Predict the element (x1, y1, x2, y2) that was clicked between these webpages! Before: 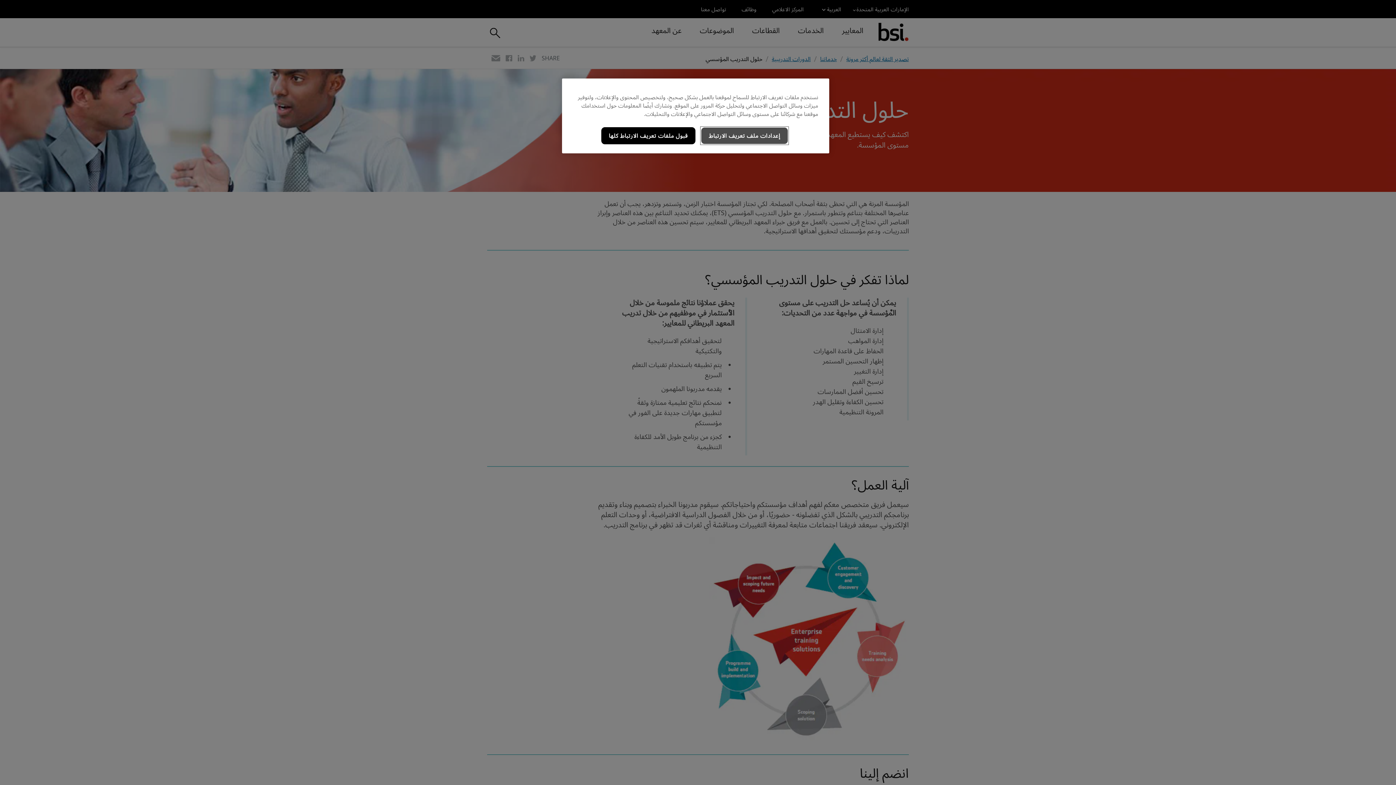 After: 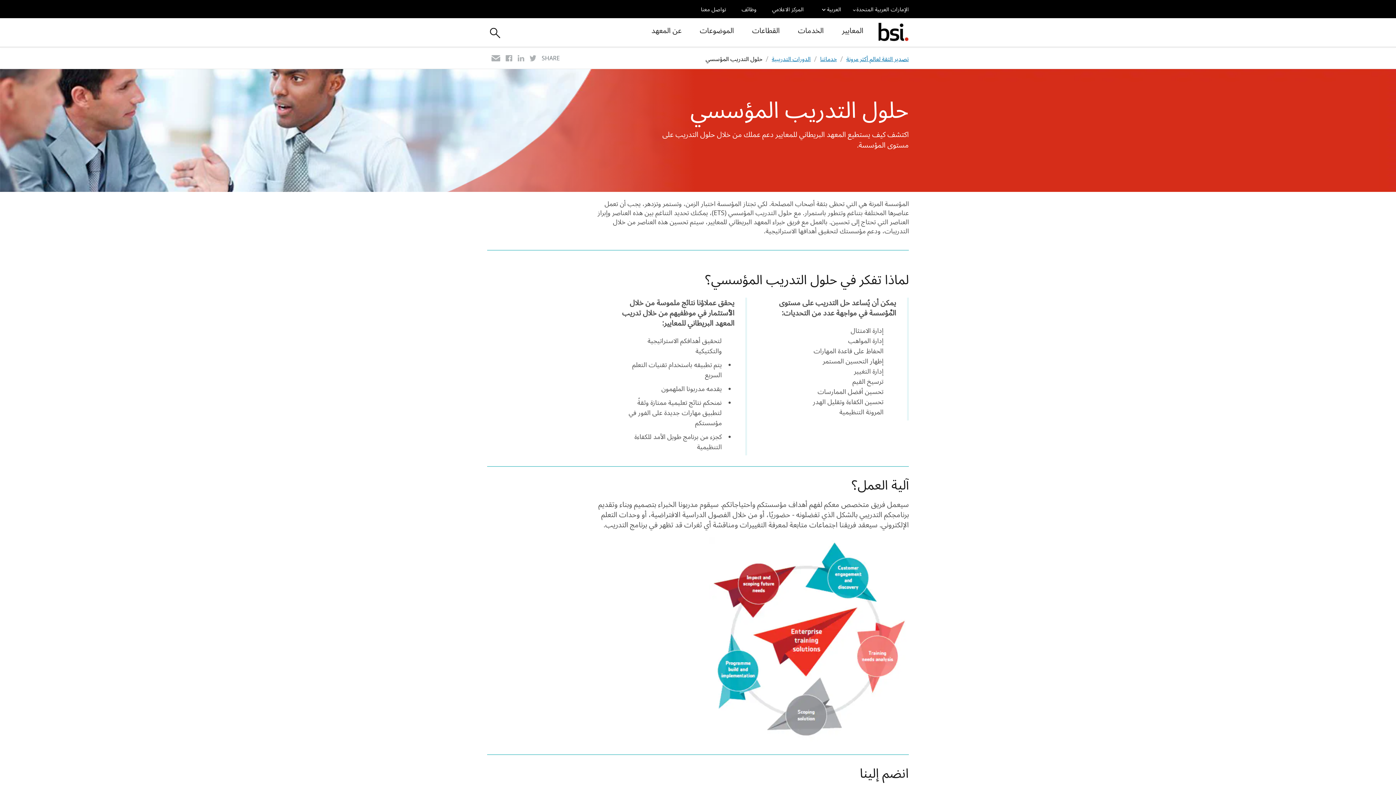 Action: bbox: (601, 127, 695, 144) label: قبول ملفات تعريف الارتباط كلها